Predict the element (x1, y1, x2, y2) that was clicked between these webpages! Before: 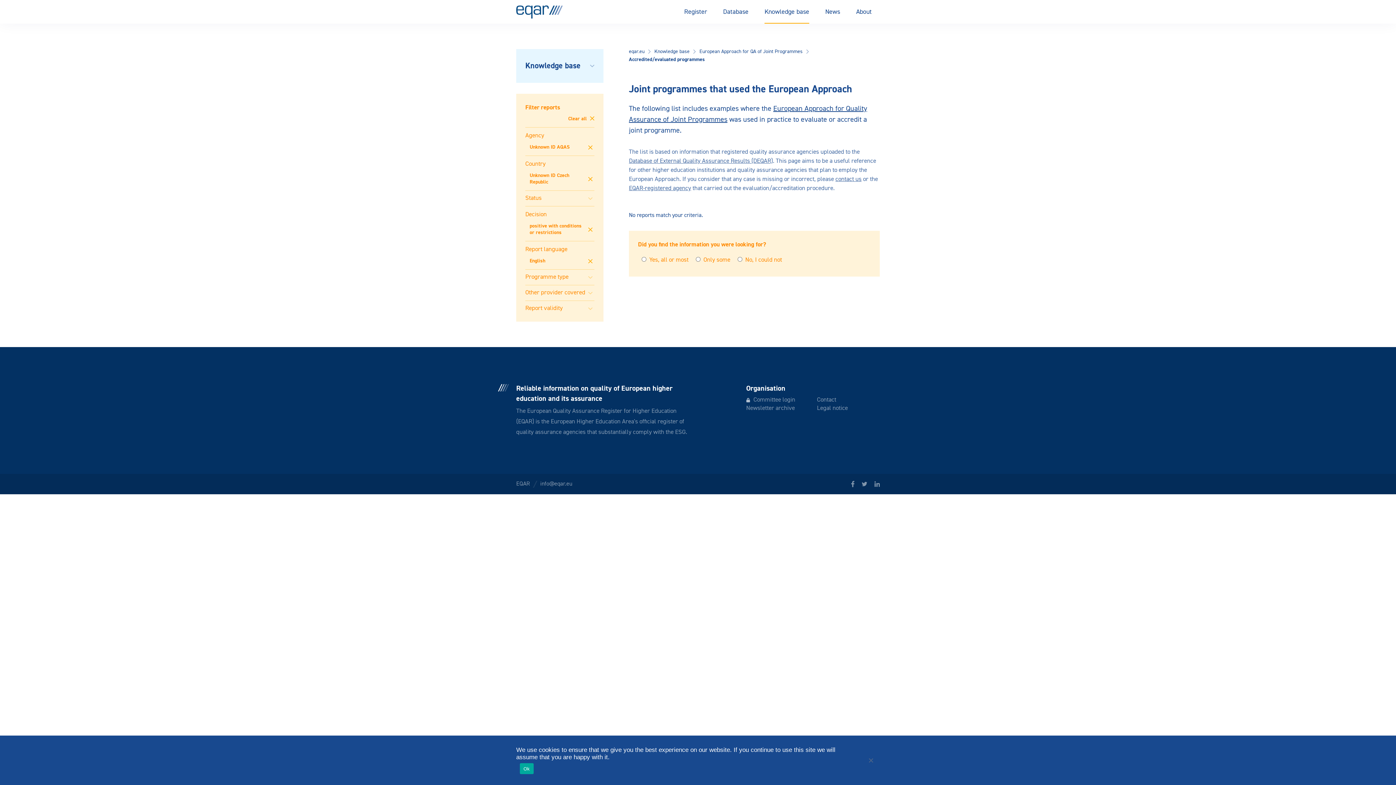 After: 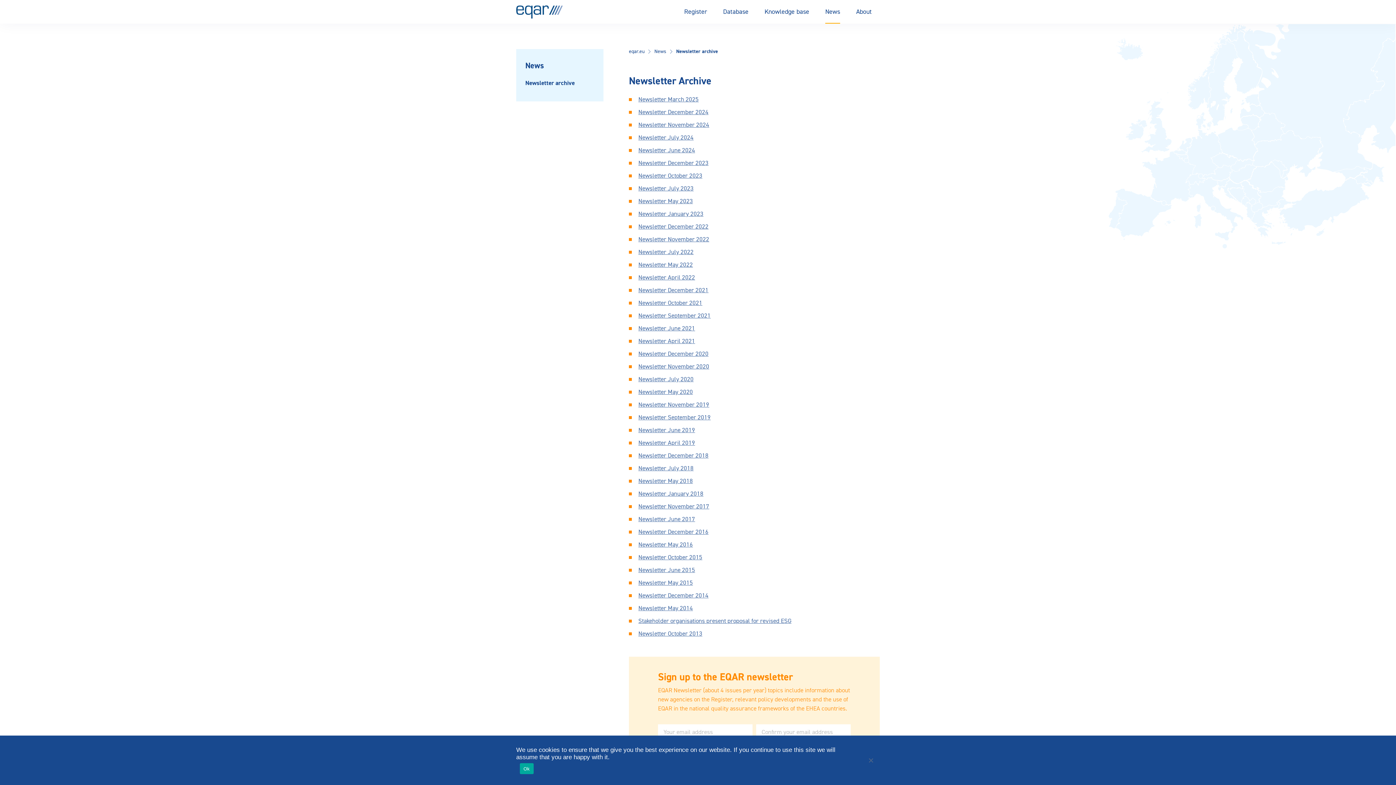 Action: bbox: (746, 405, 795, 411) label: Newsletter archive